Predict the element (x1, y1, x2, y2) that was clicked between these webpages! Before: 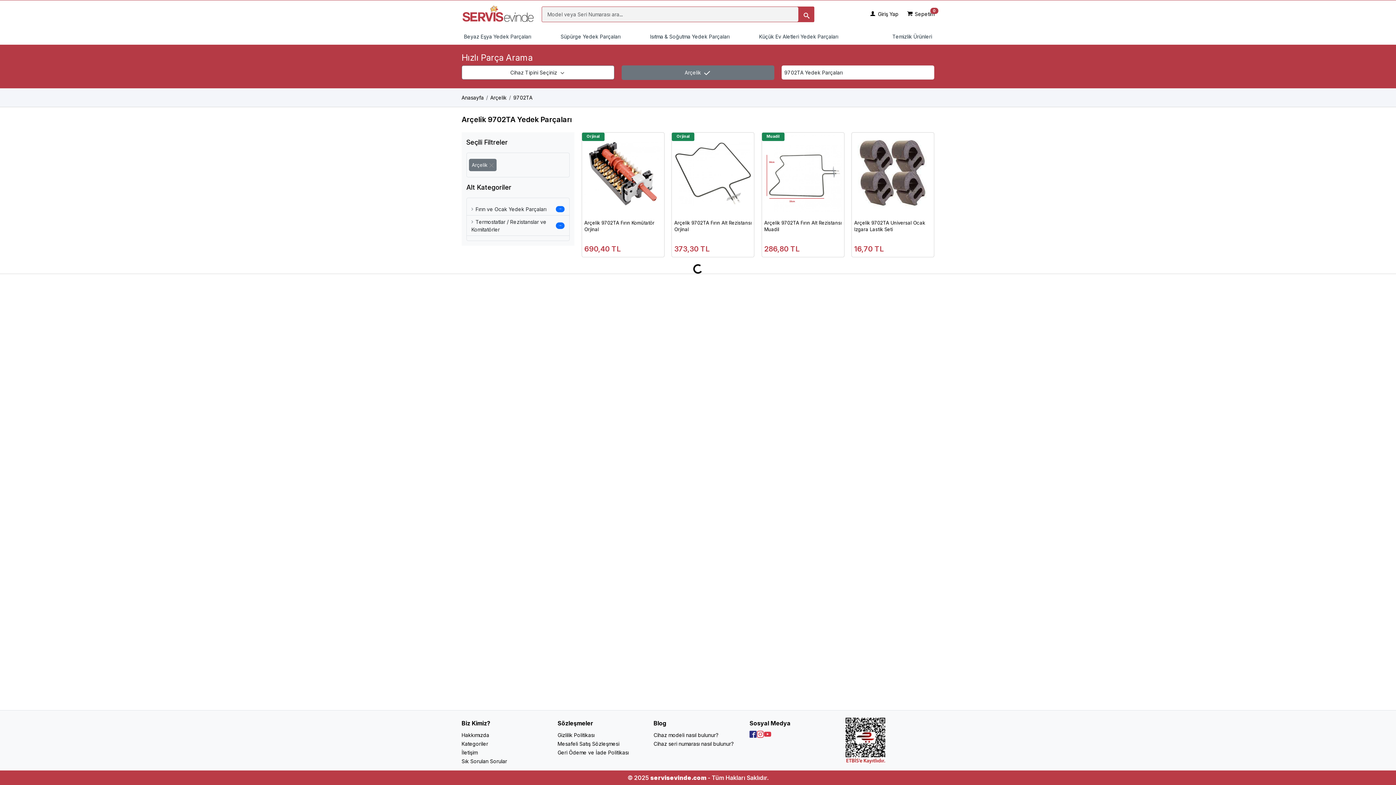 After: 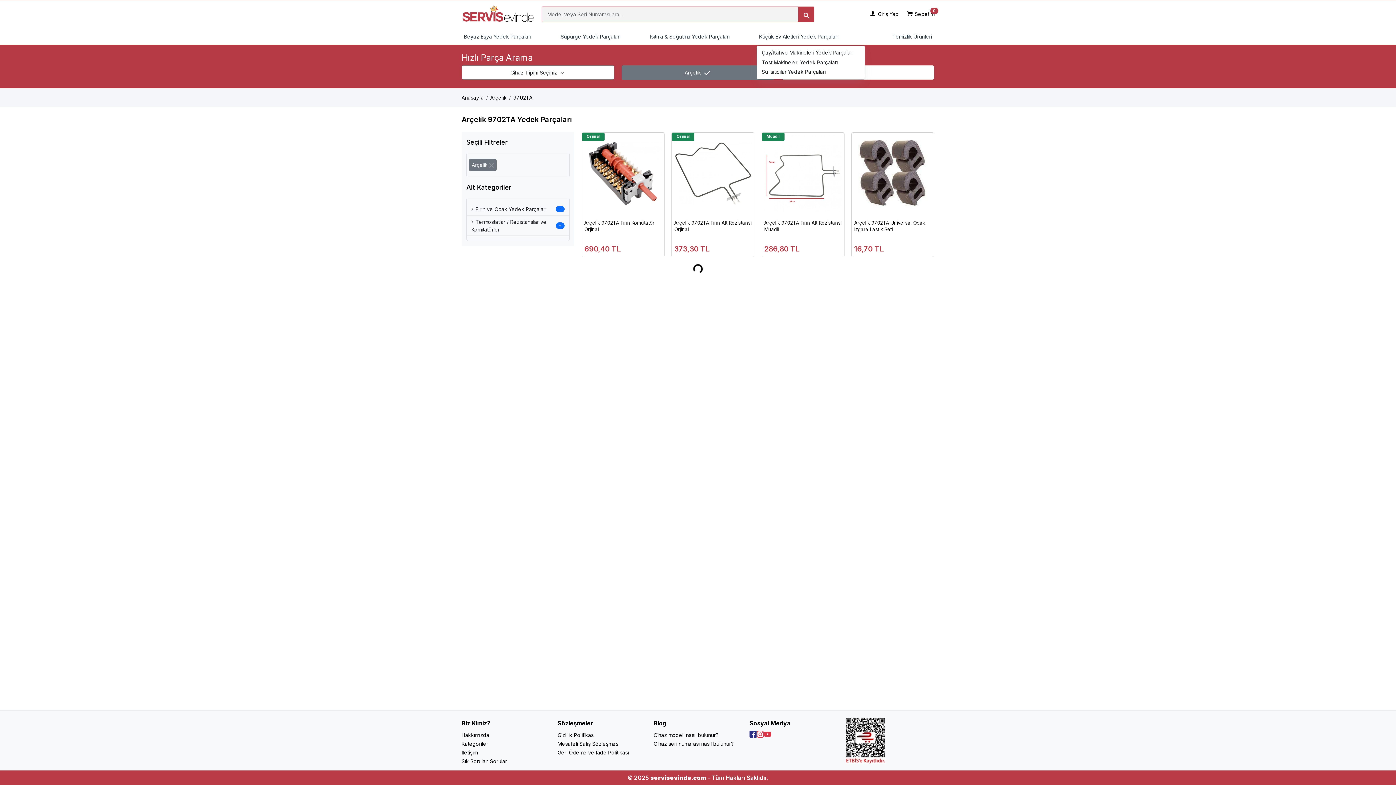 Action: bbox: (756, 28, 865, 44) label: Küçük Ev Aletleri Yedek Parçaları